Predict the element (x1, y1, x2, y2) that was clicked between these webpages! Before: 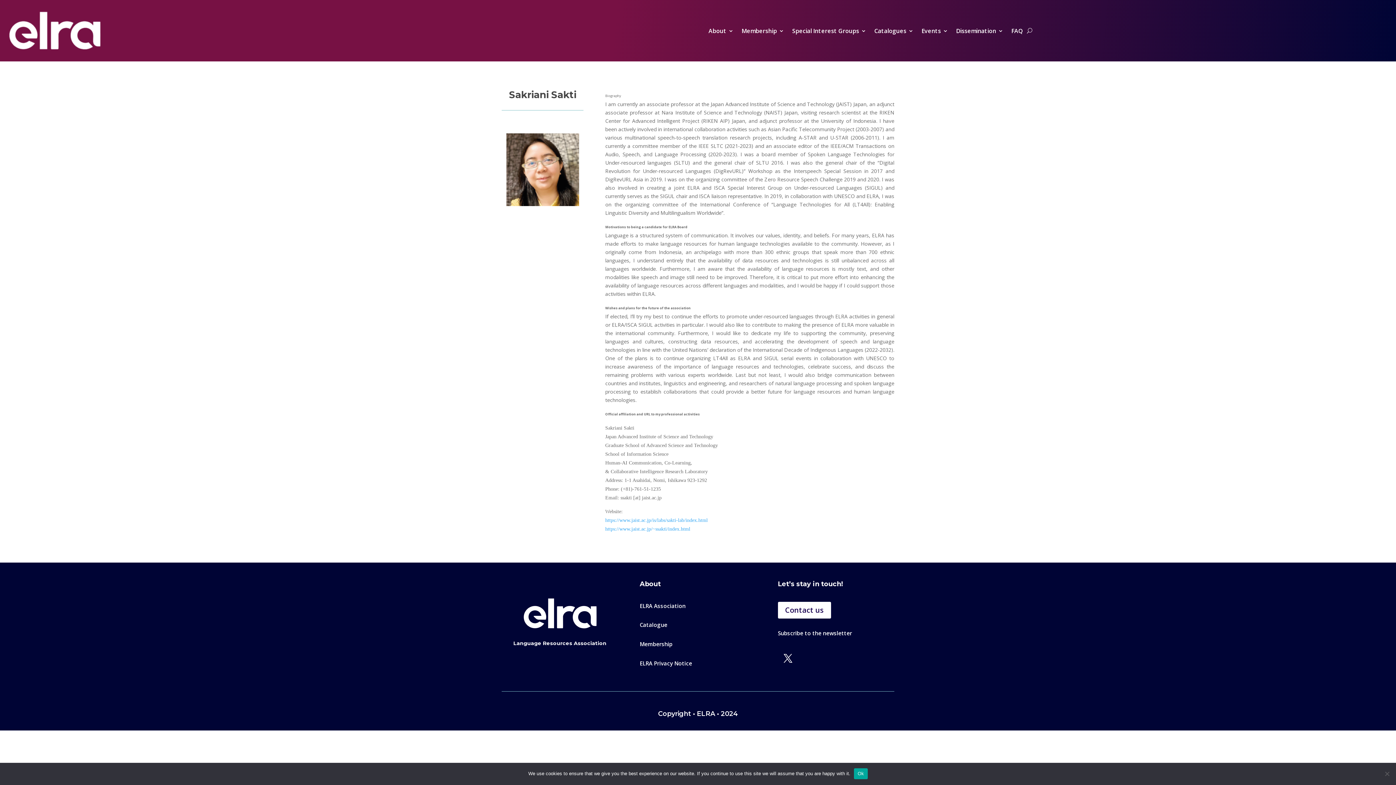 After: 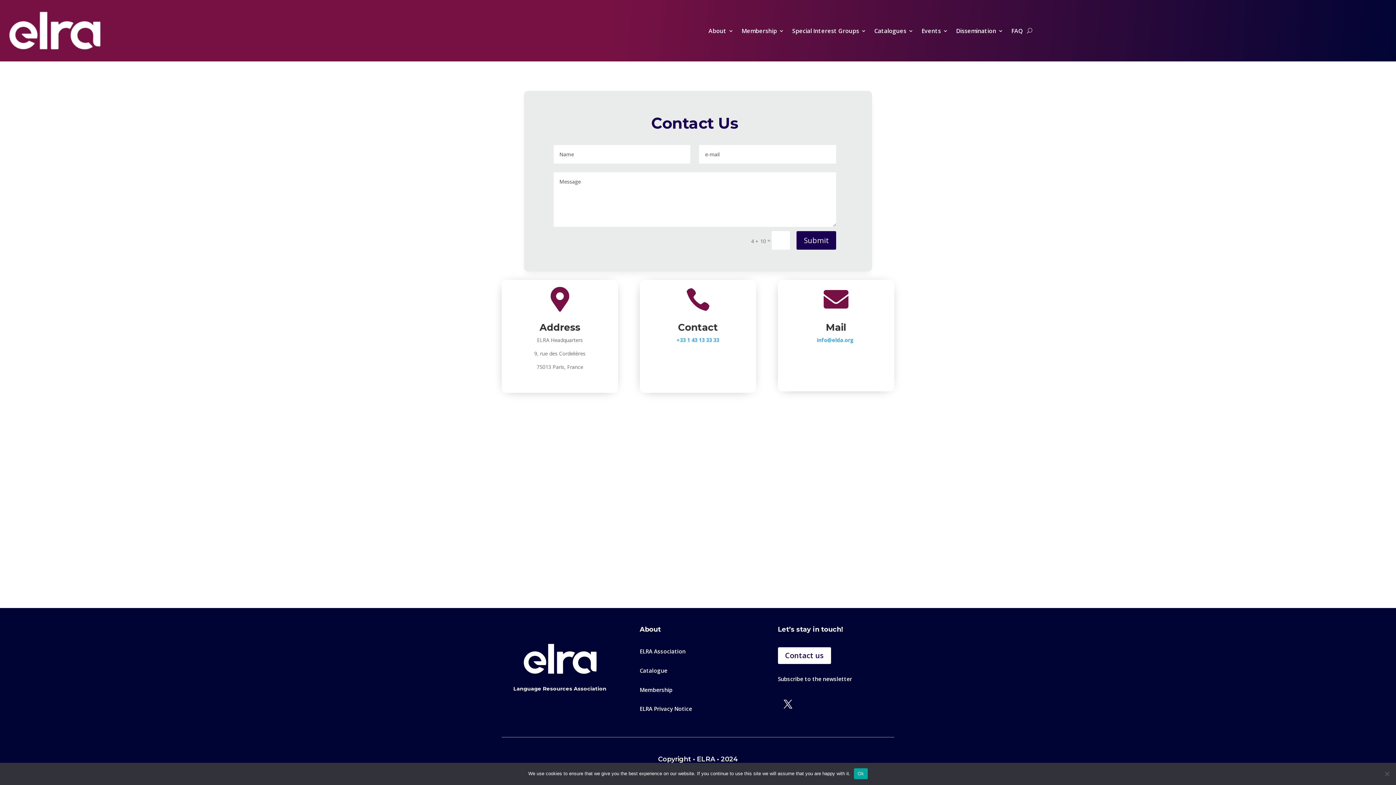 Action: label: Contact us bbox: (778, 602, 831, 618)